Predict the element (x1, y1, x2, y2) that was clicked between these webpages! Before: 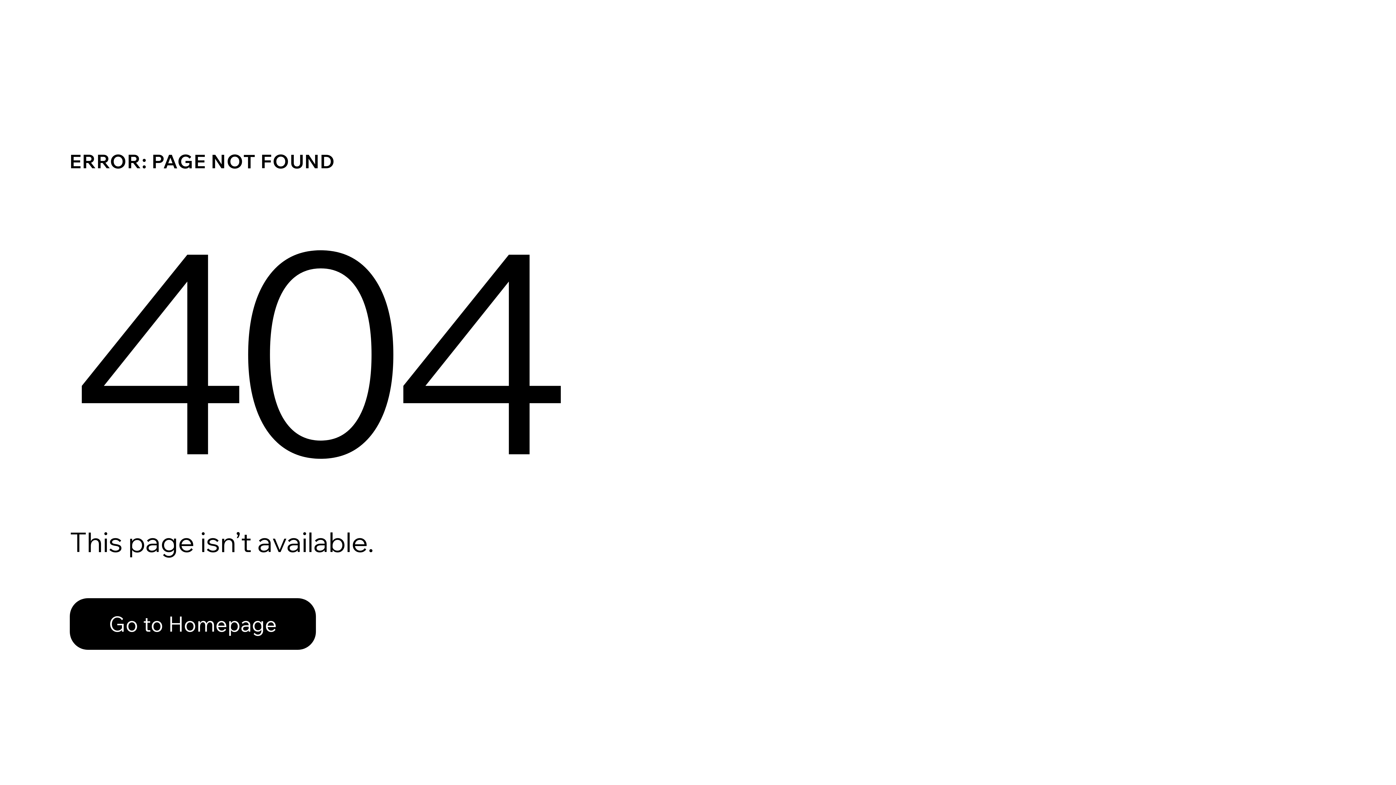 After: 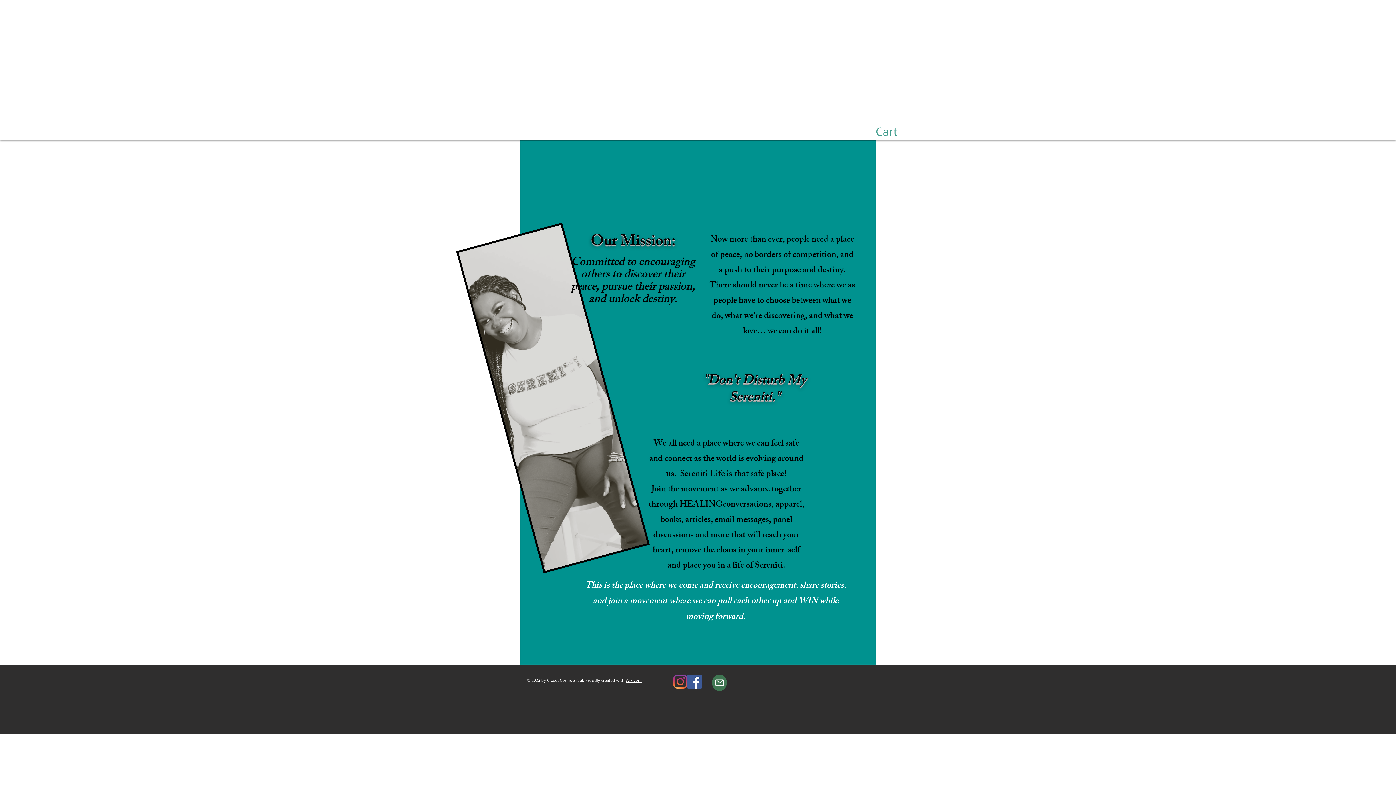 Action: bbox: (69, 598, 316, 650) label: Go to Homepage